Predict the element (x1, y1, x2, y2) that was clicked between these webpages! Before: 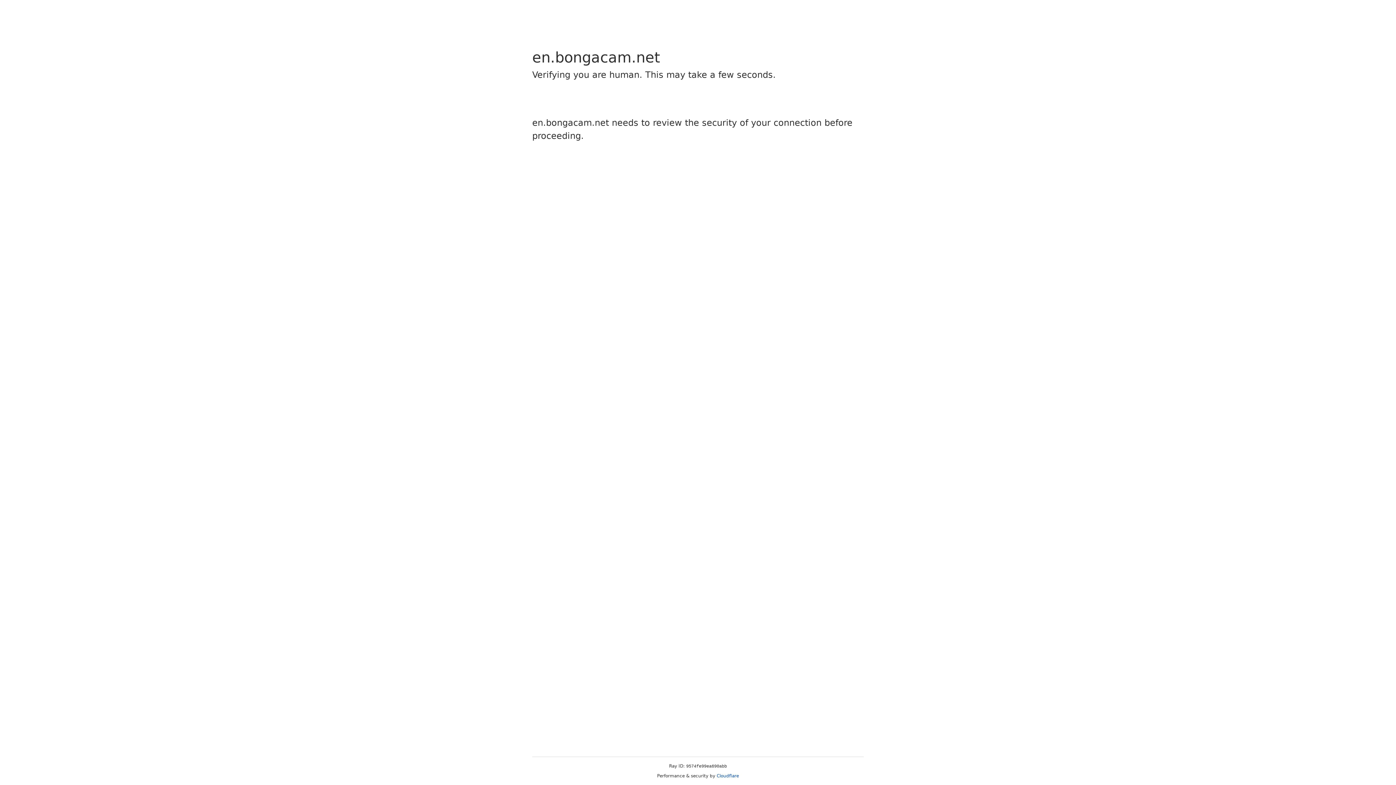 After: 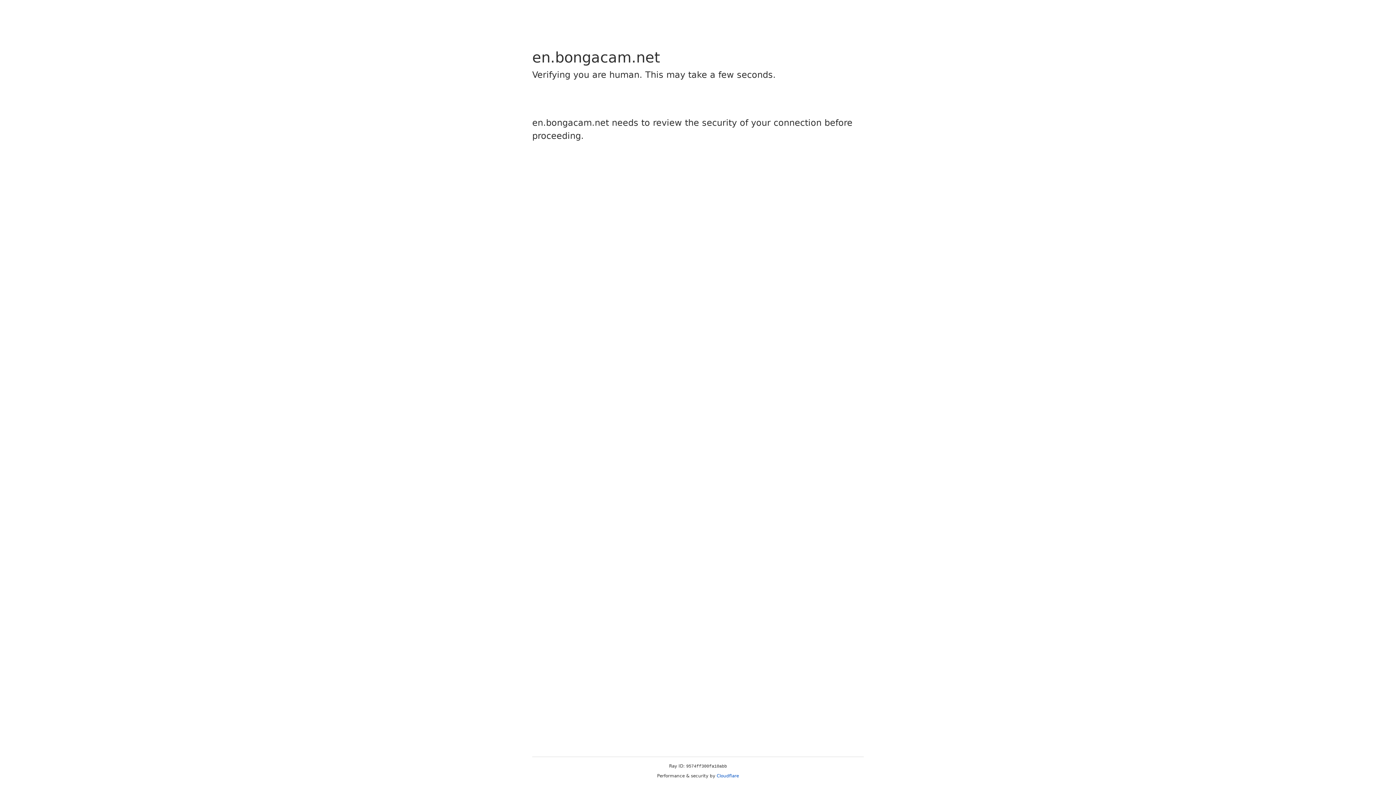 Action: label: Cloudflare bbox: (716, 773, 739, 778)